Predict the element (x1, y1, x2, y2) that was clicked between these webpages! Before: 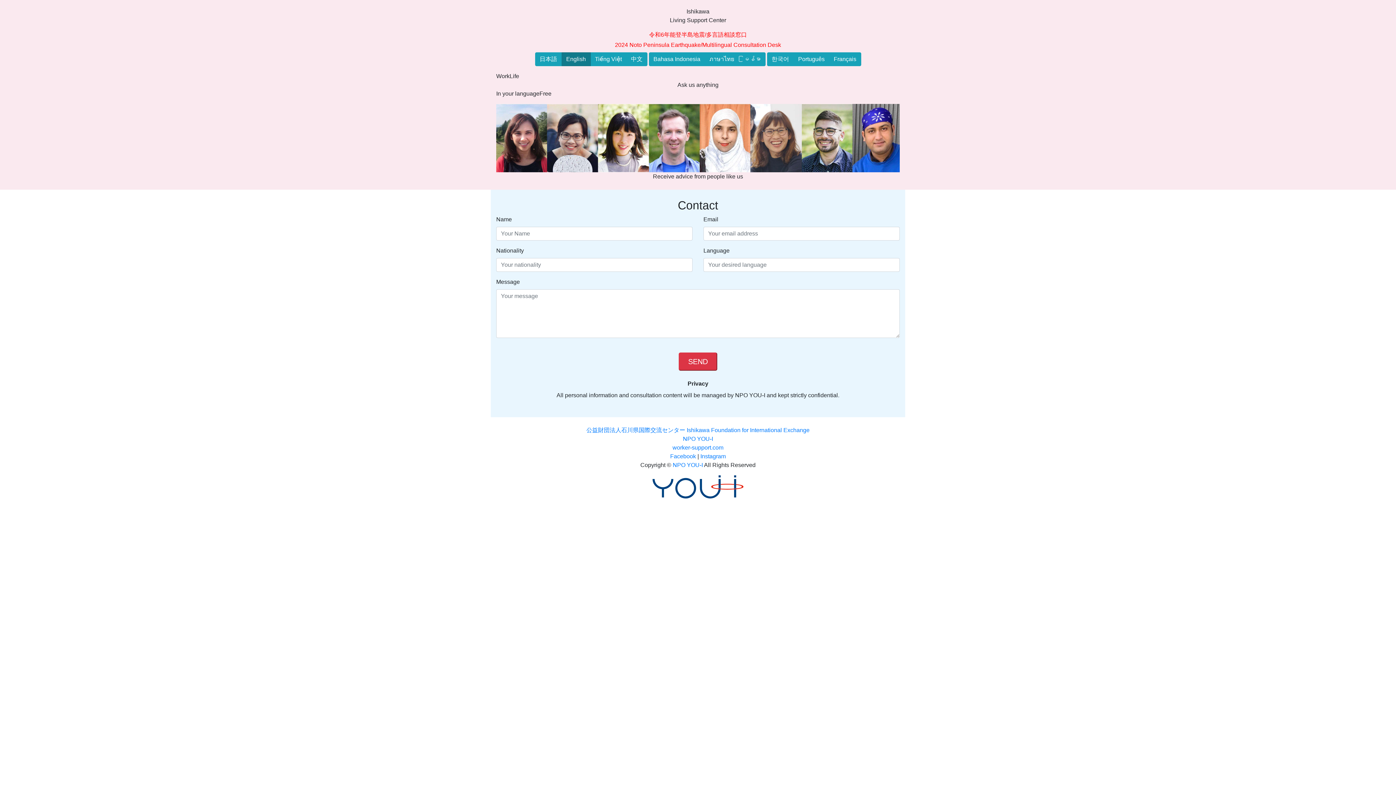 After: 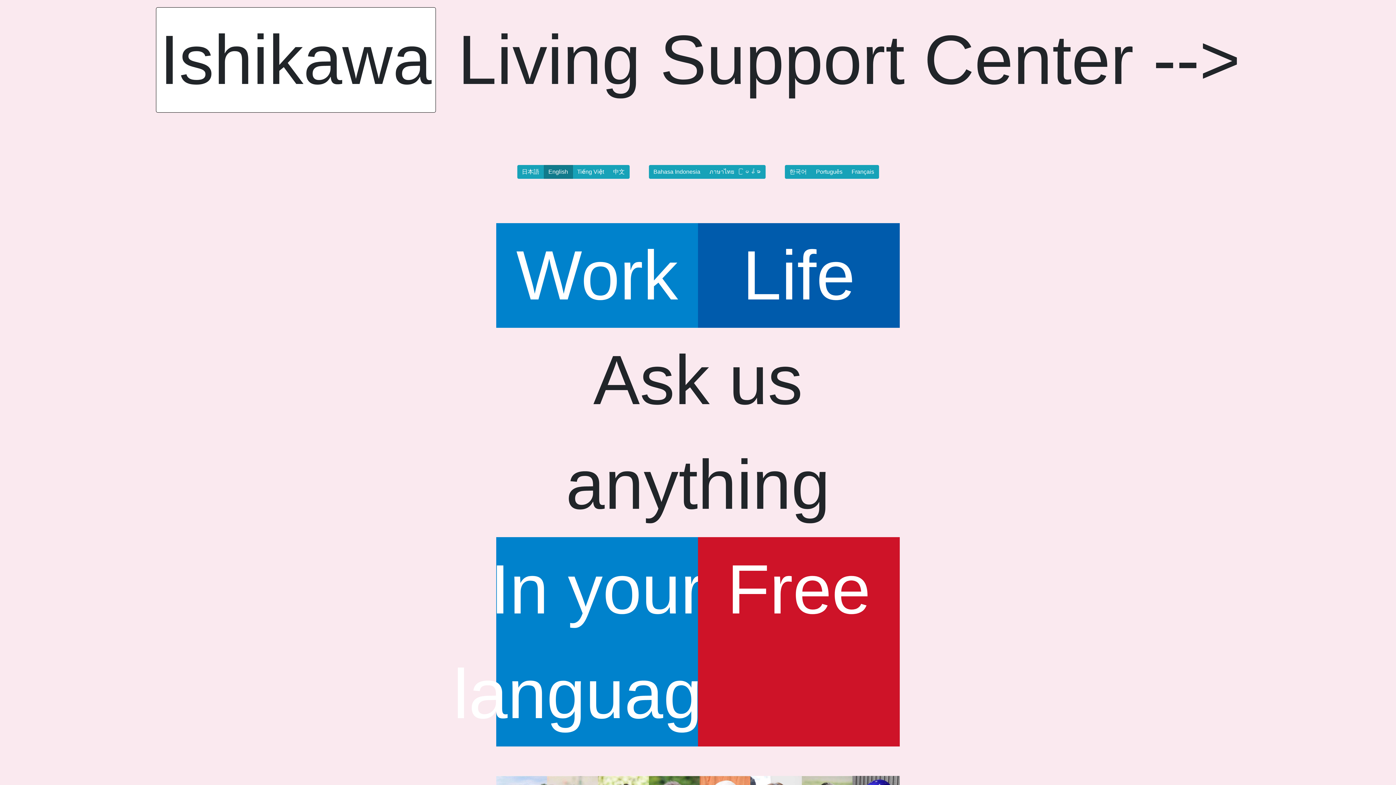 Action: label: 日本語 bbox: (535, 52, 562, 66)